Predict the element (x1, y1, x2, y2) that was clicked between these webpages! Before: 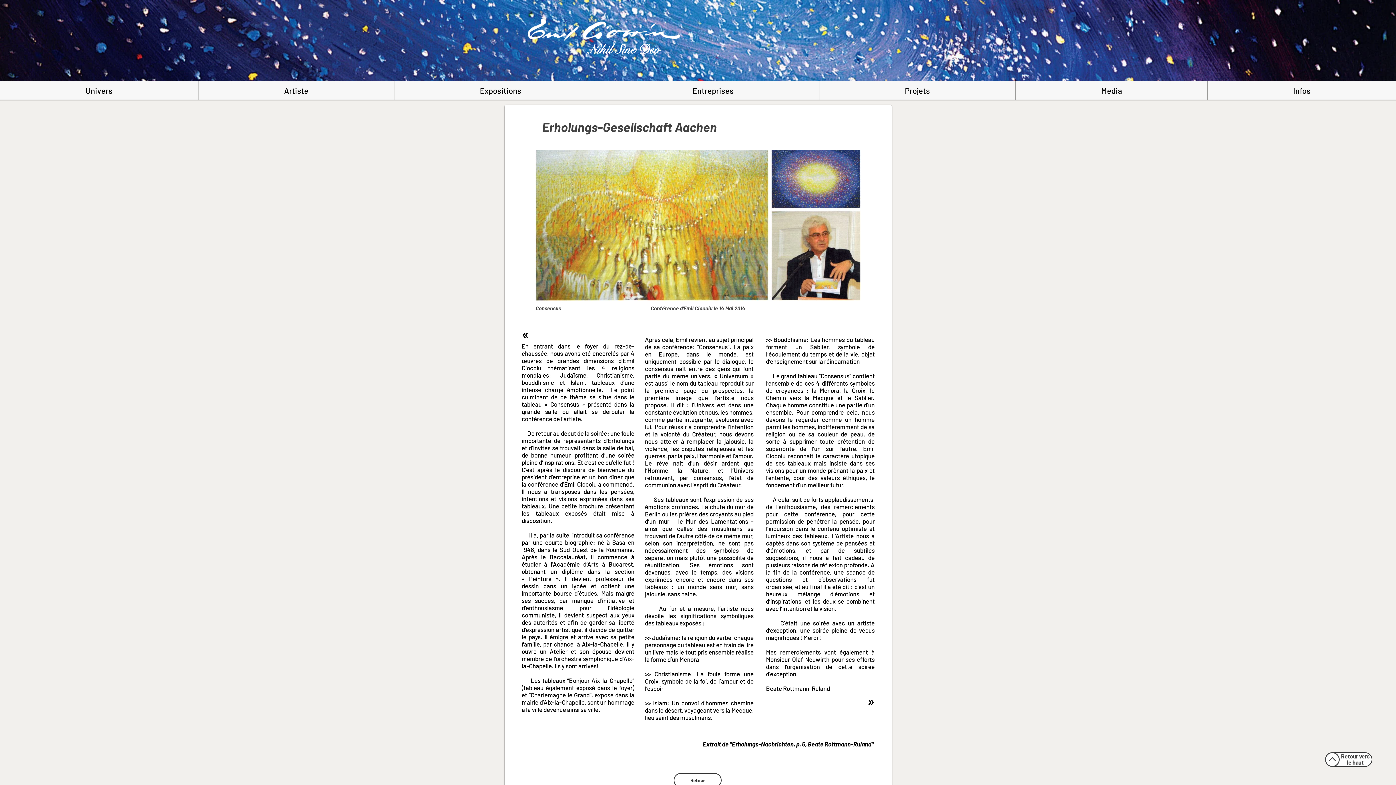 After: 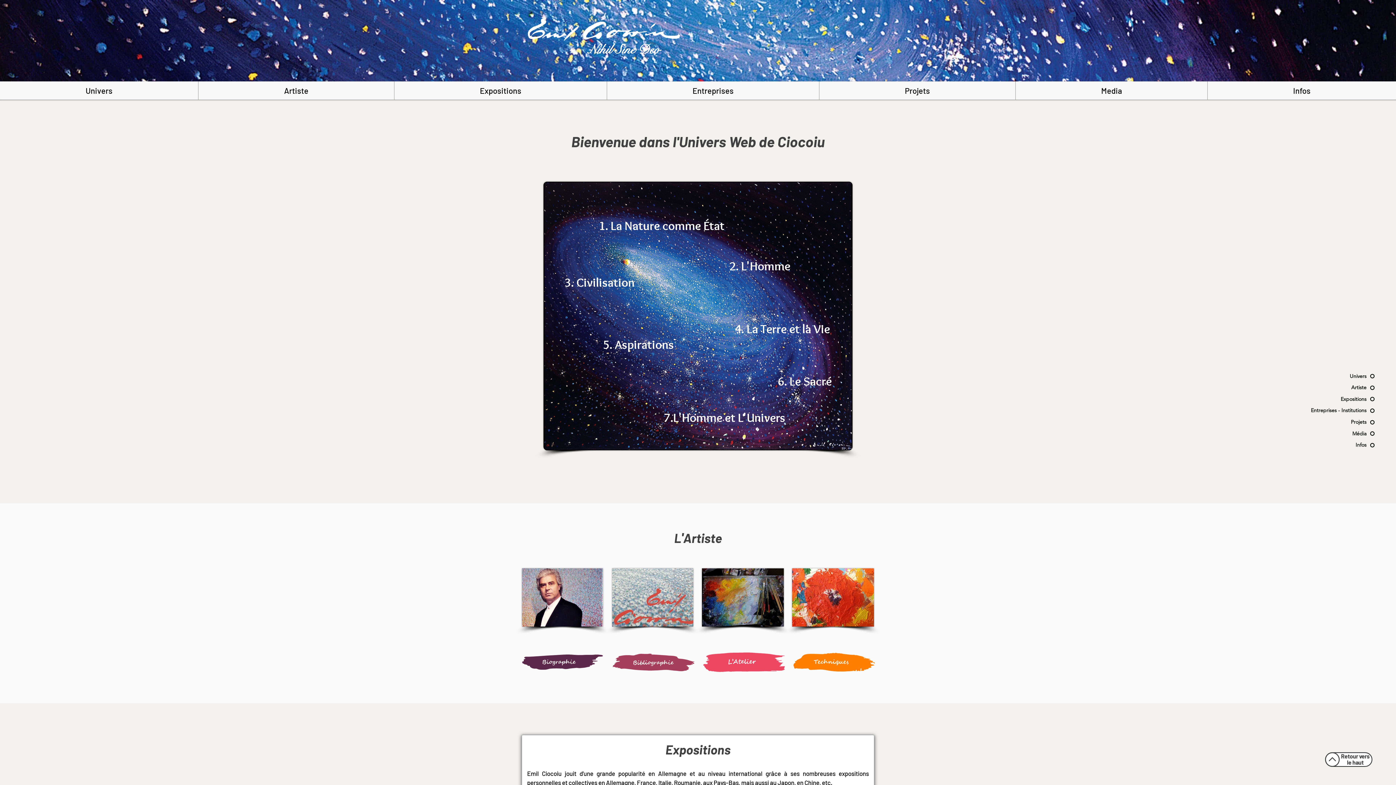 Action: label: Entreprises bbox: (606, 81, 819, 99)